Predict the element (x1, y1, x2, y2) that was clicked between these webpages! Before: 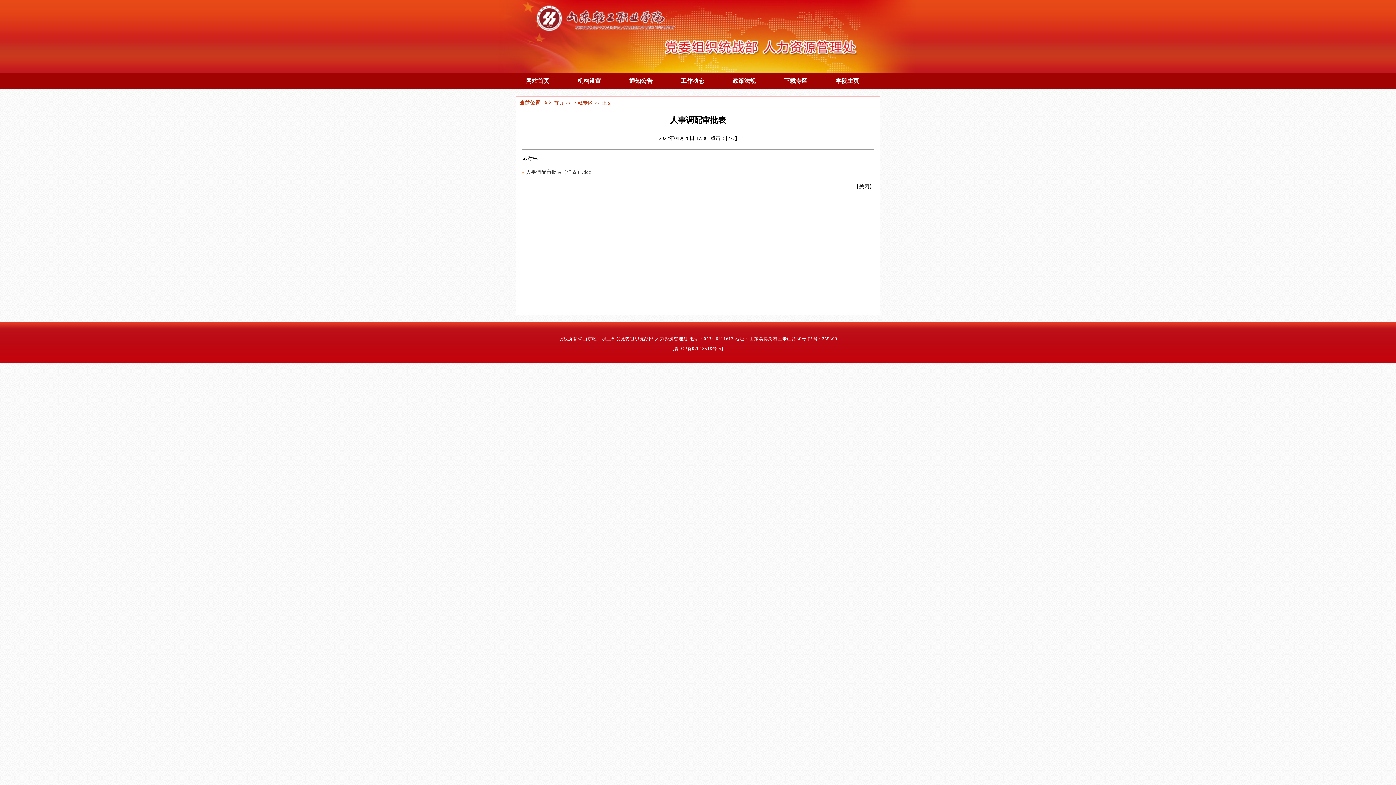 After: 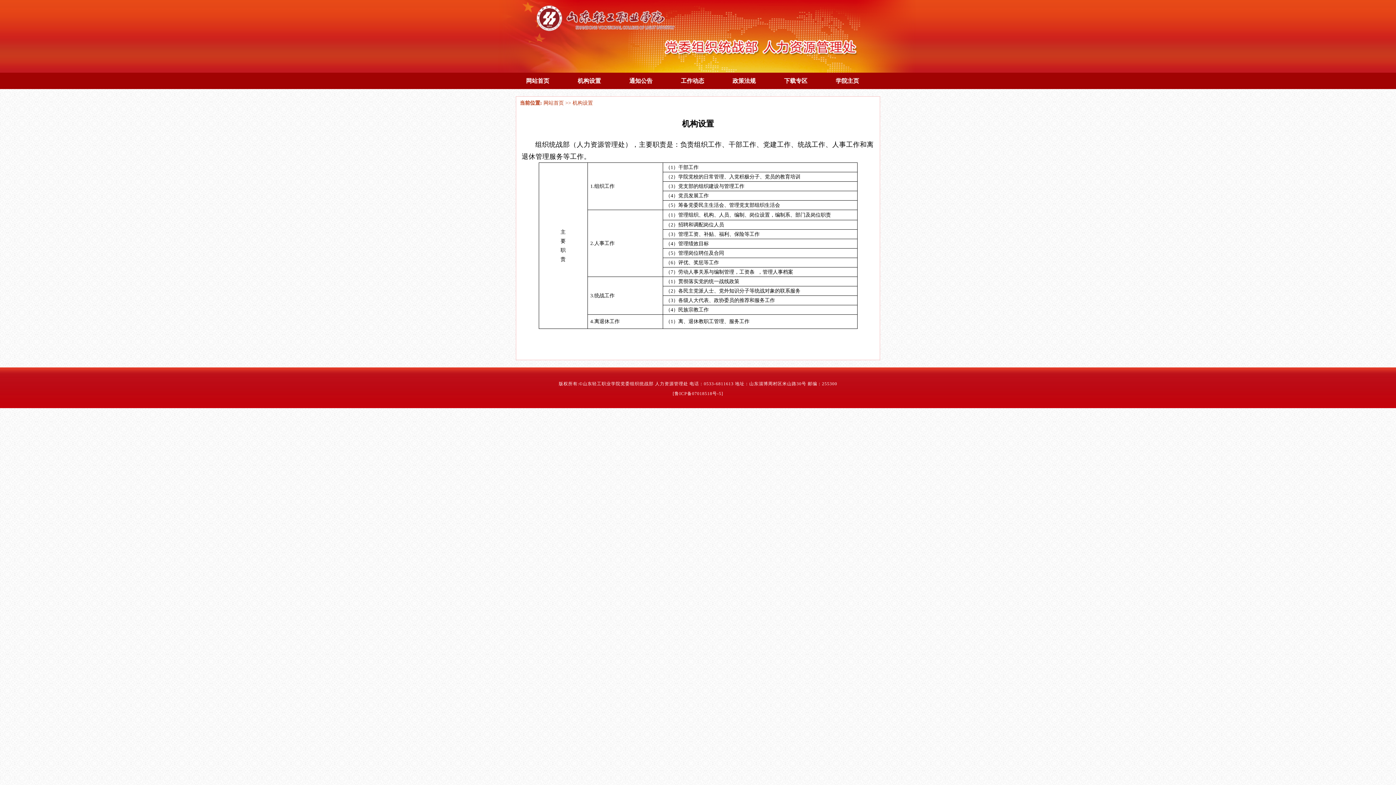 Action: label: 机构设置 bbox: (563, 72, 615, 89)